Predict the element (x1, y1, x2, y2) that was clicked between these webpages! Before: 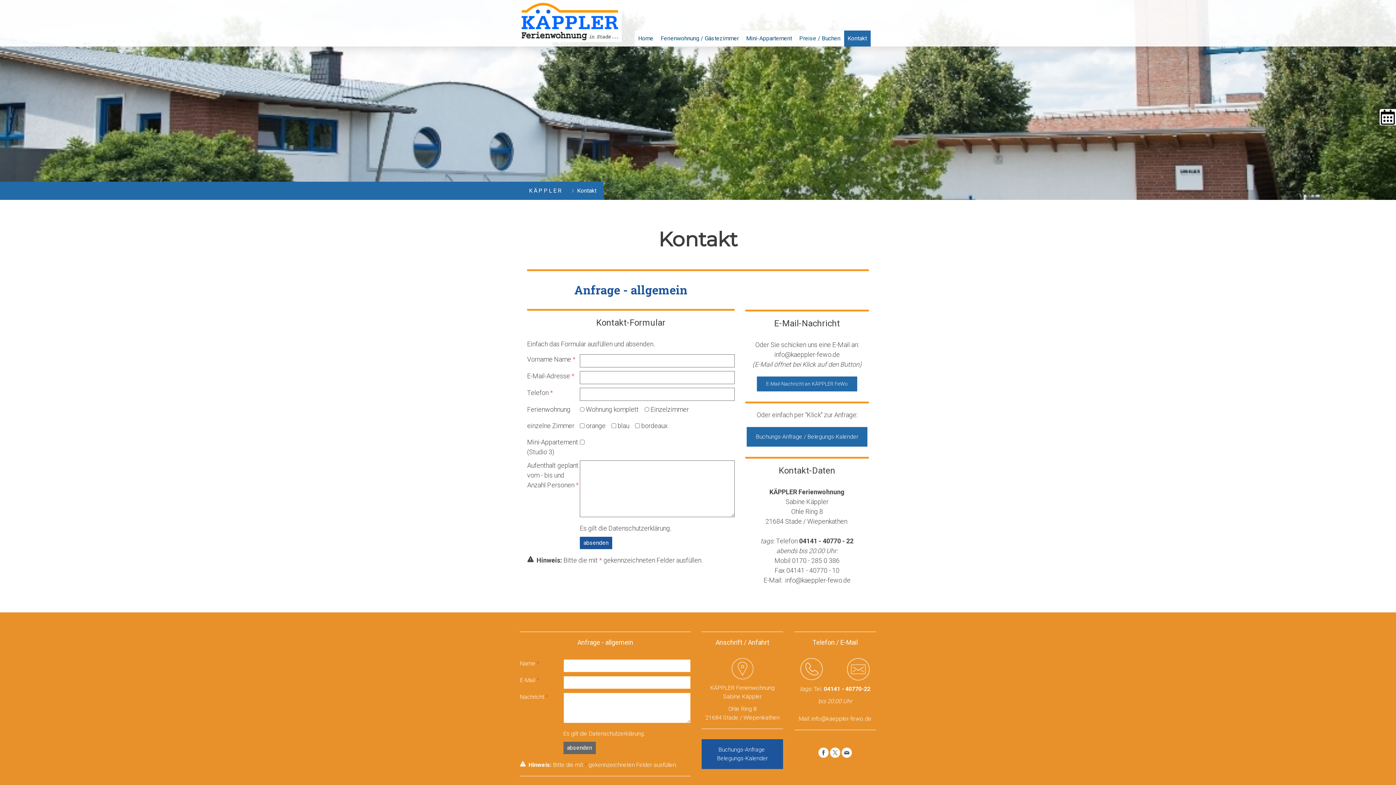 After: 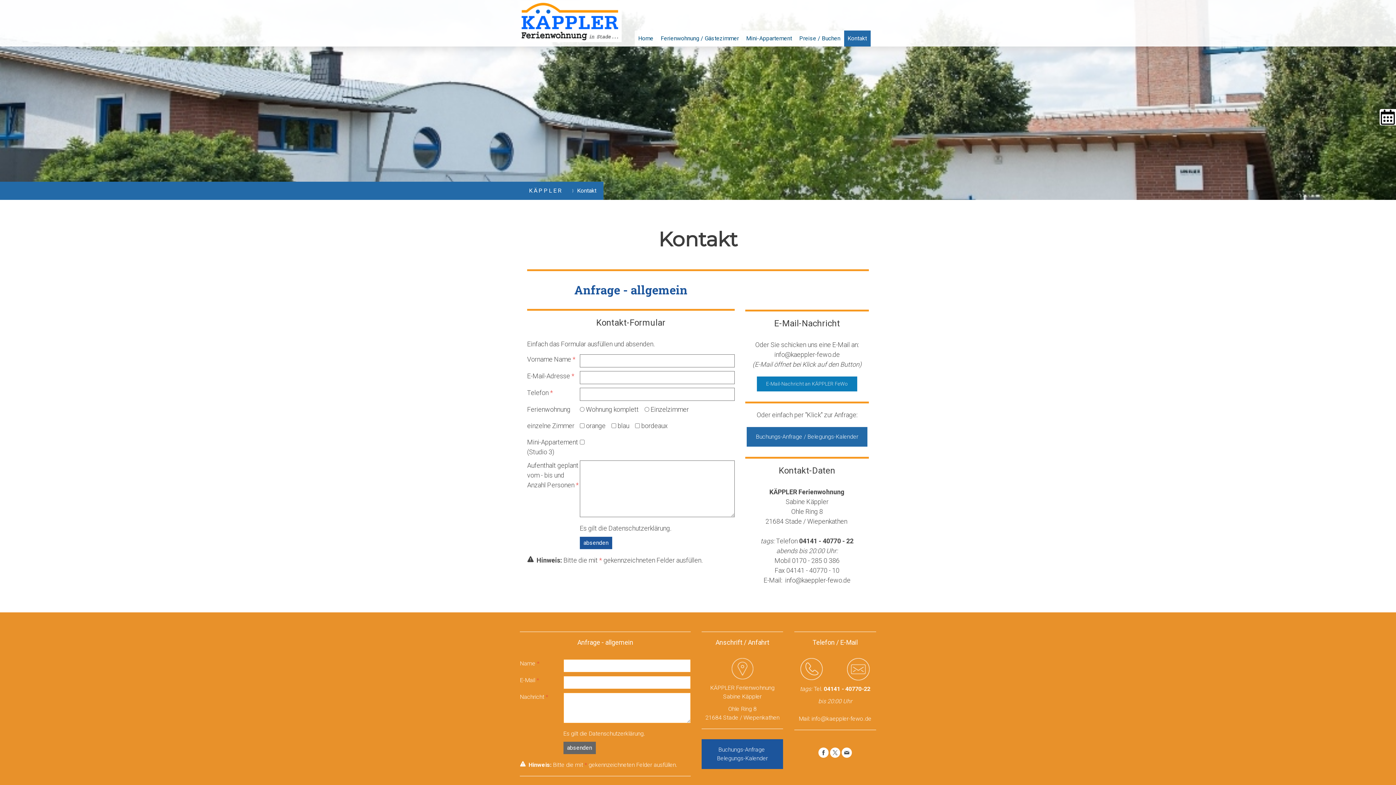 Action: bbox: (757, 376, 857, 391) label: E-Mail-Nachricht an KÄPPLER FeWo